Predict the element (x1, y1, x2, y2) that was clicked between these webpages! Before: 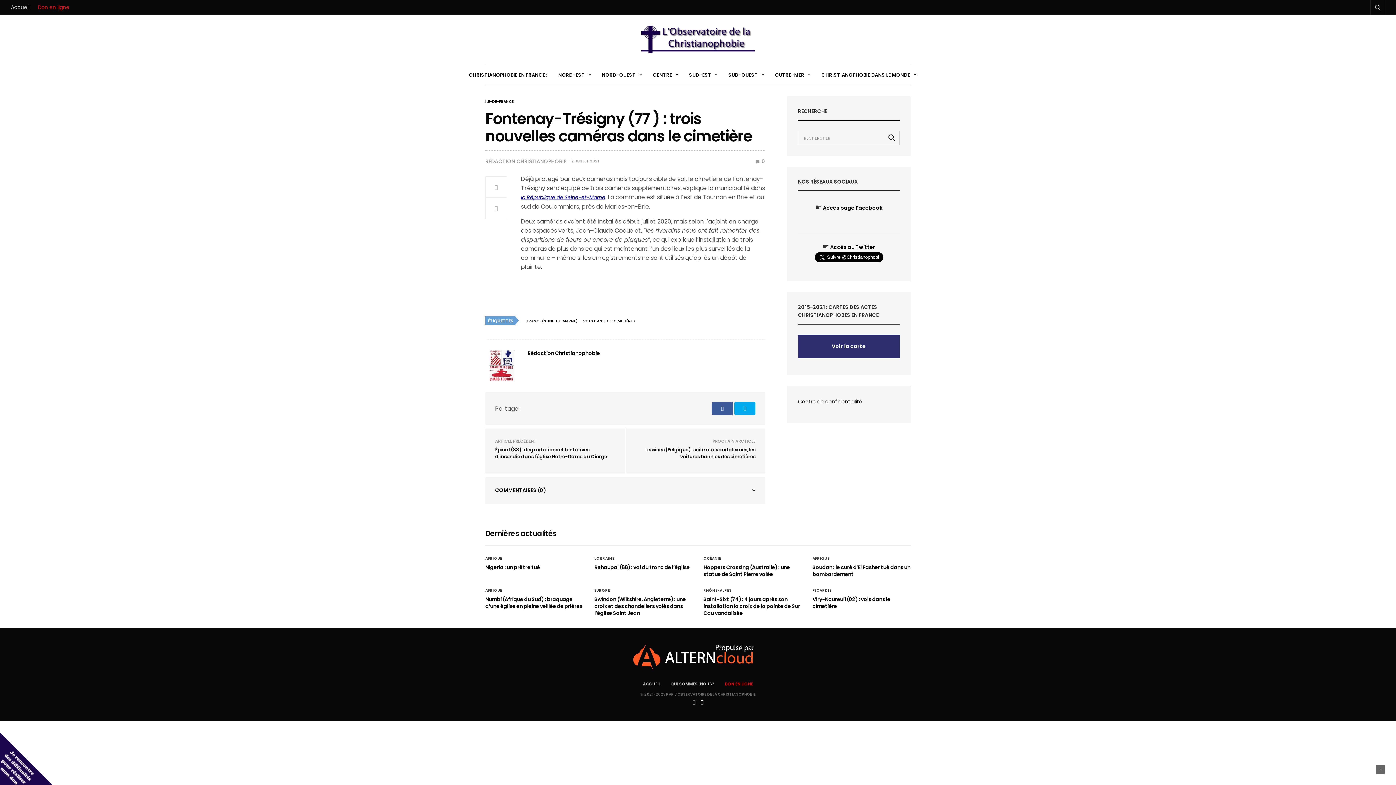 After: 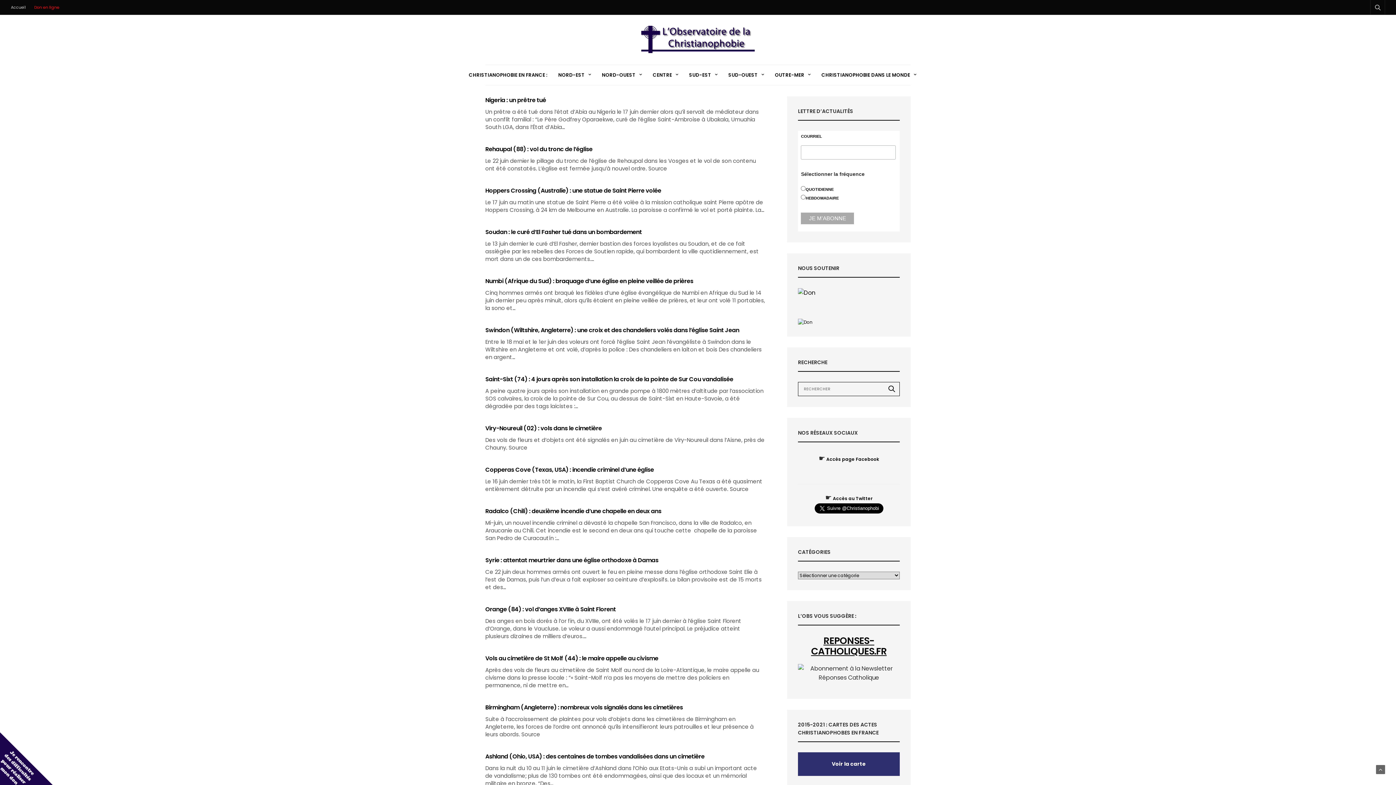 Action: bbox: (633, 642, 762, 670)